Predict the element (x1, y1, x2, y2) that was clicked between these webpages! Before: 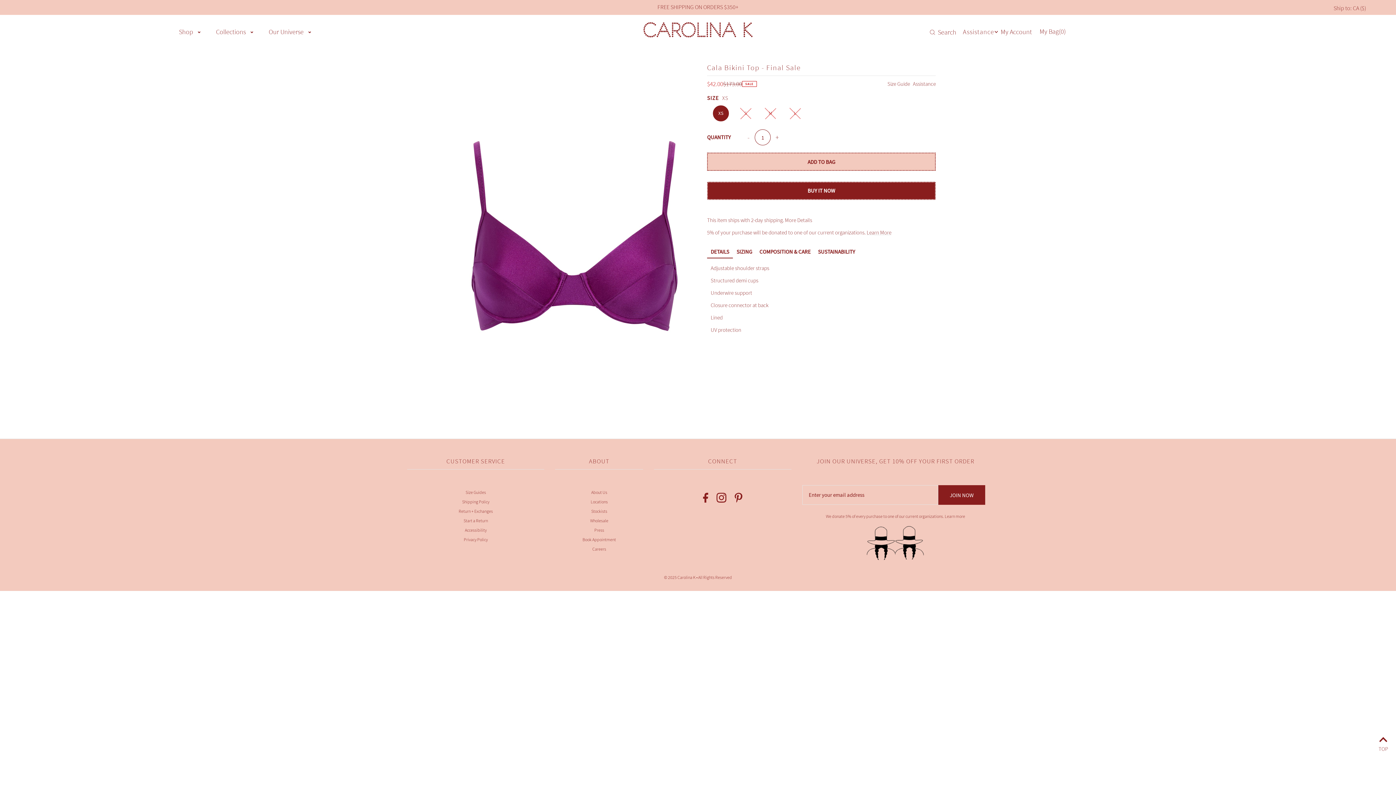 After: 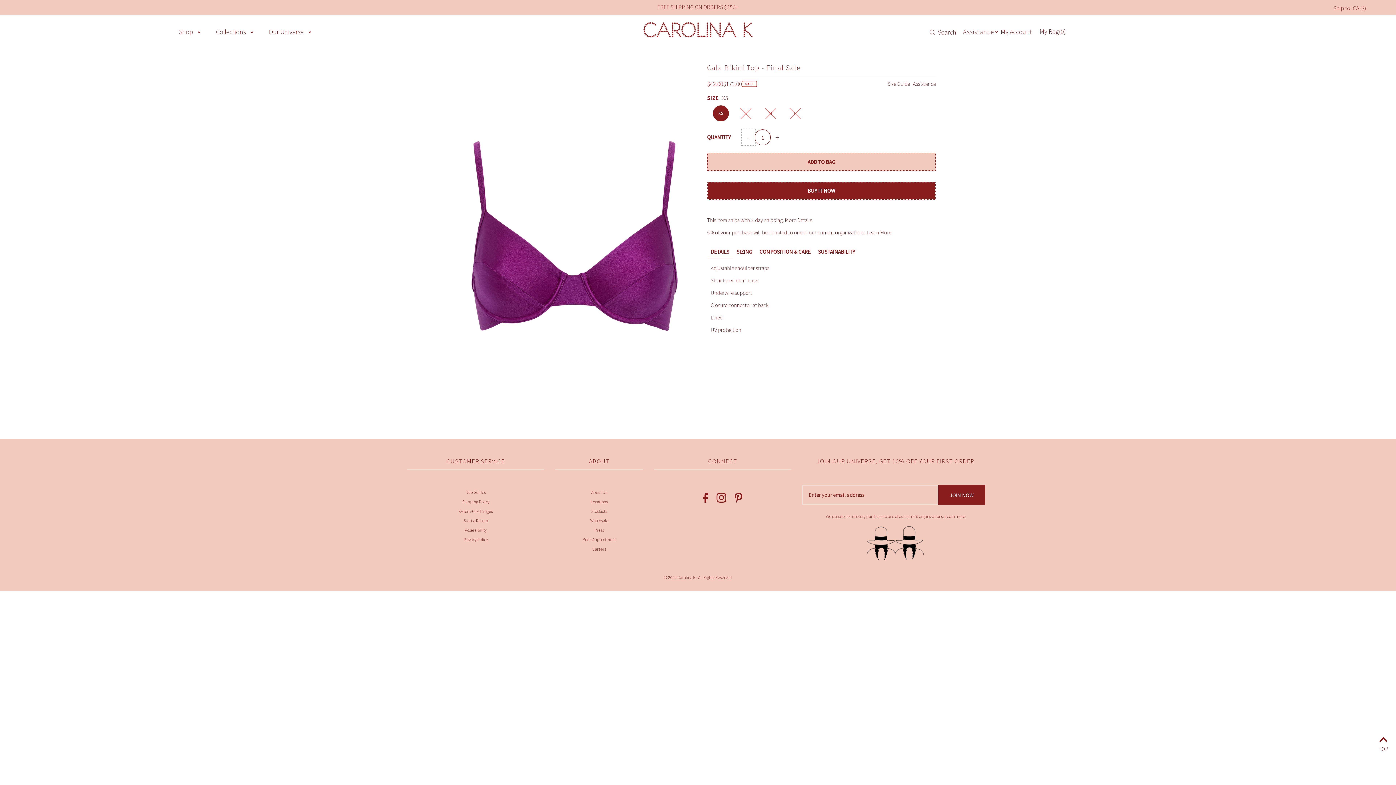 Action: bbox: (741, 129, 755, 145) label: Decrease quantity for Cala Bikini Top - Final Sale by 1